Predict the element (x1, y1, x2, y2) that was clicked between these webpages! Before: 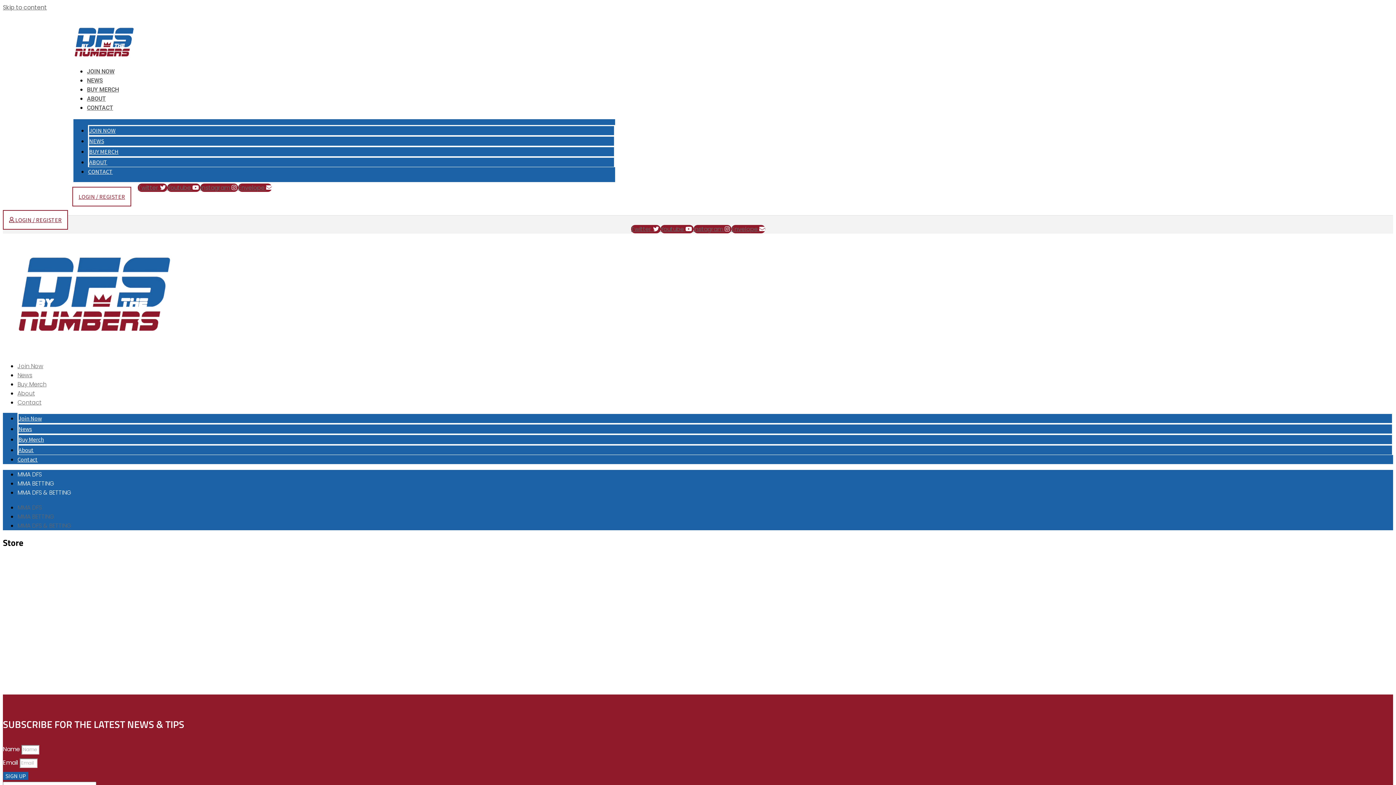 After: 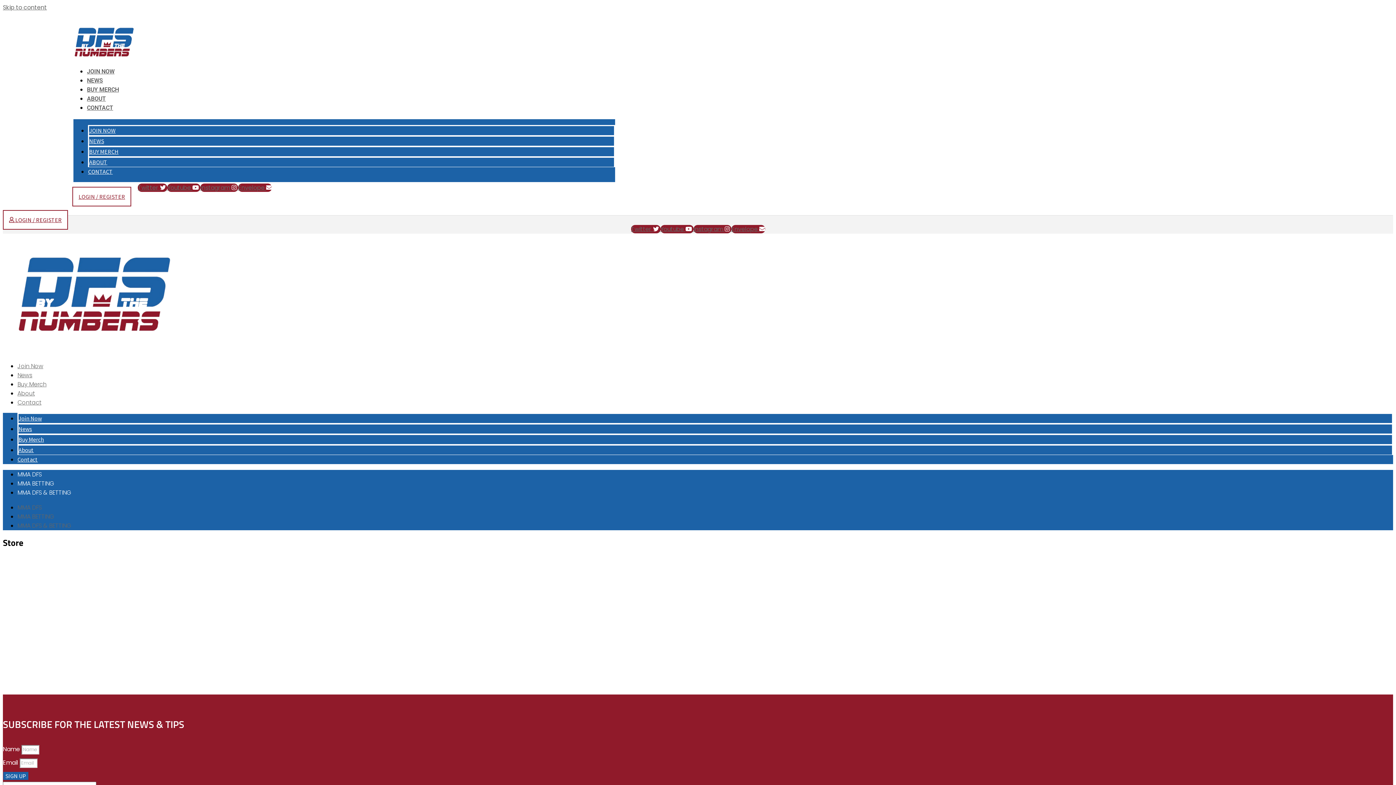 Action: label: Youtube   bbox: (660, 225, 693, 233)